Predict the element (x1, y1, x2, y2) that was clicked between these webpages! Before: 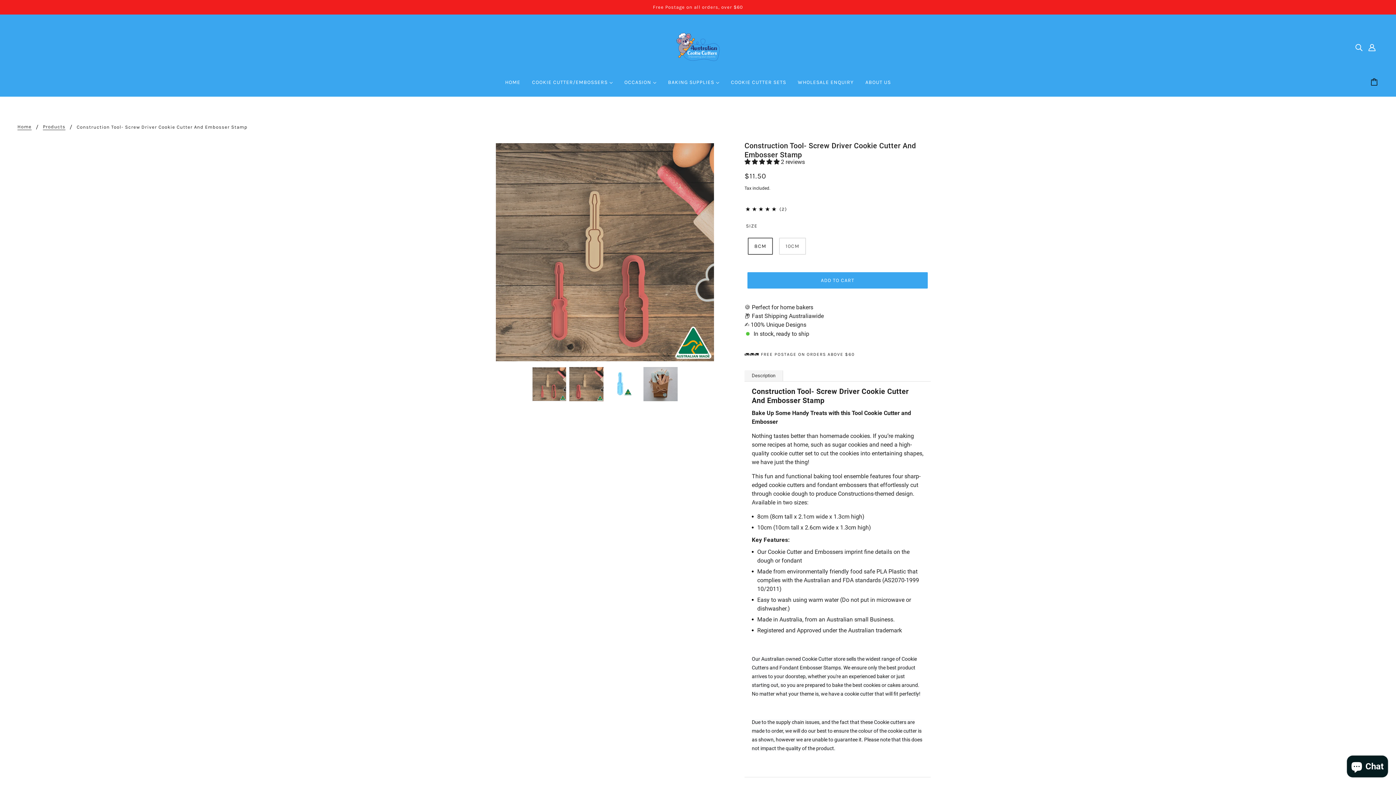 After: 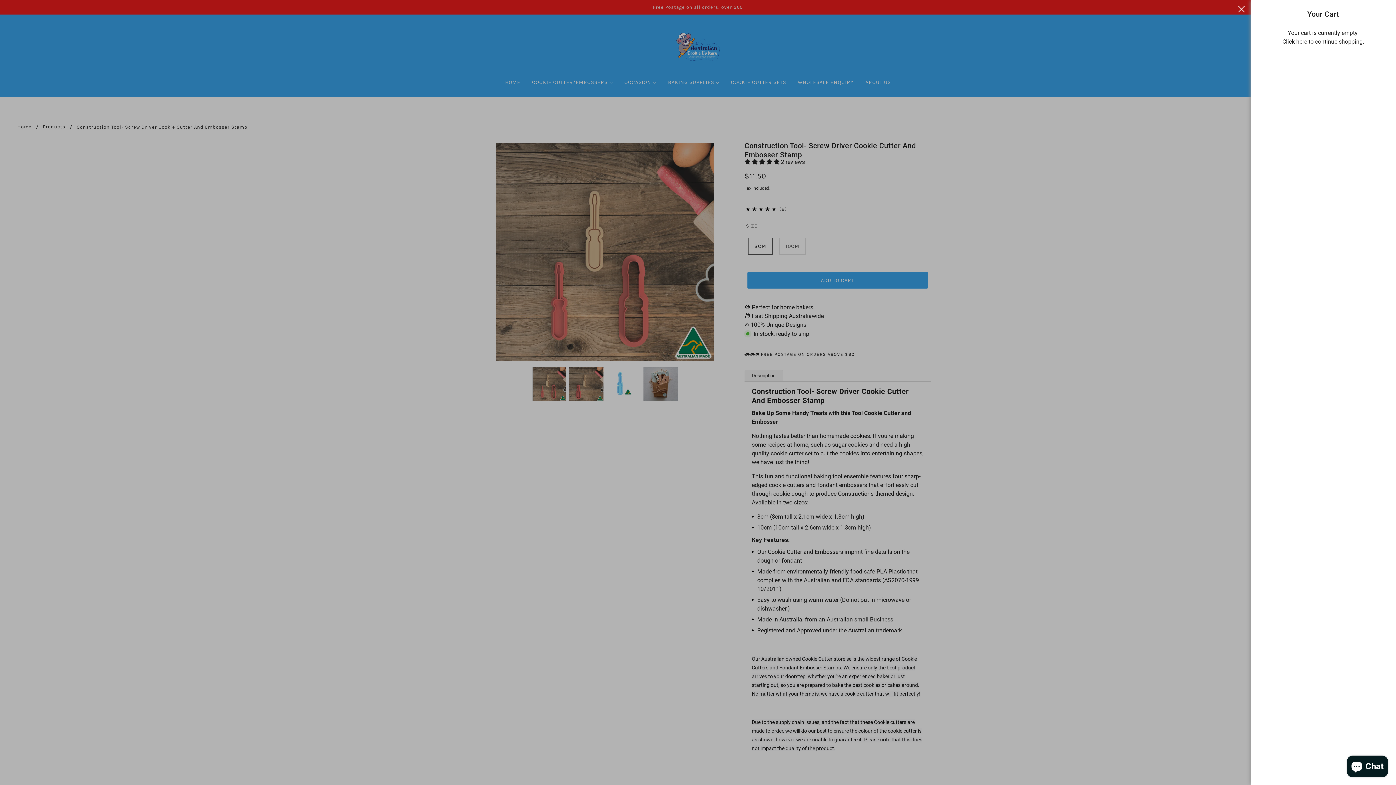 Action: label: Cart bbox: (1366, 71, 1384, 93)